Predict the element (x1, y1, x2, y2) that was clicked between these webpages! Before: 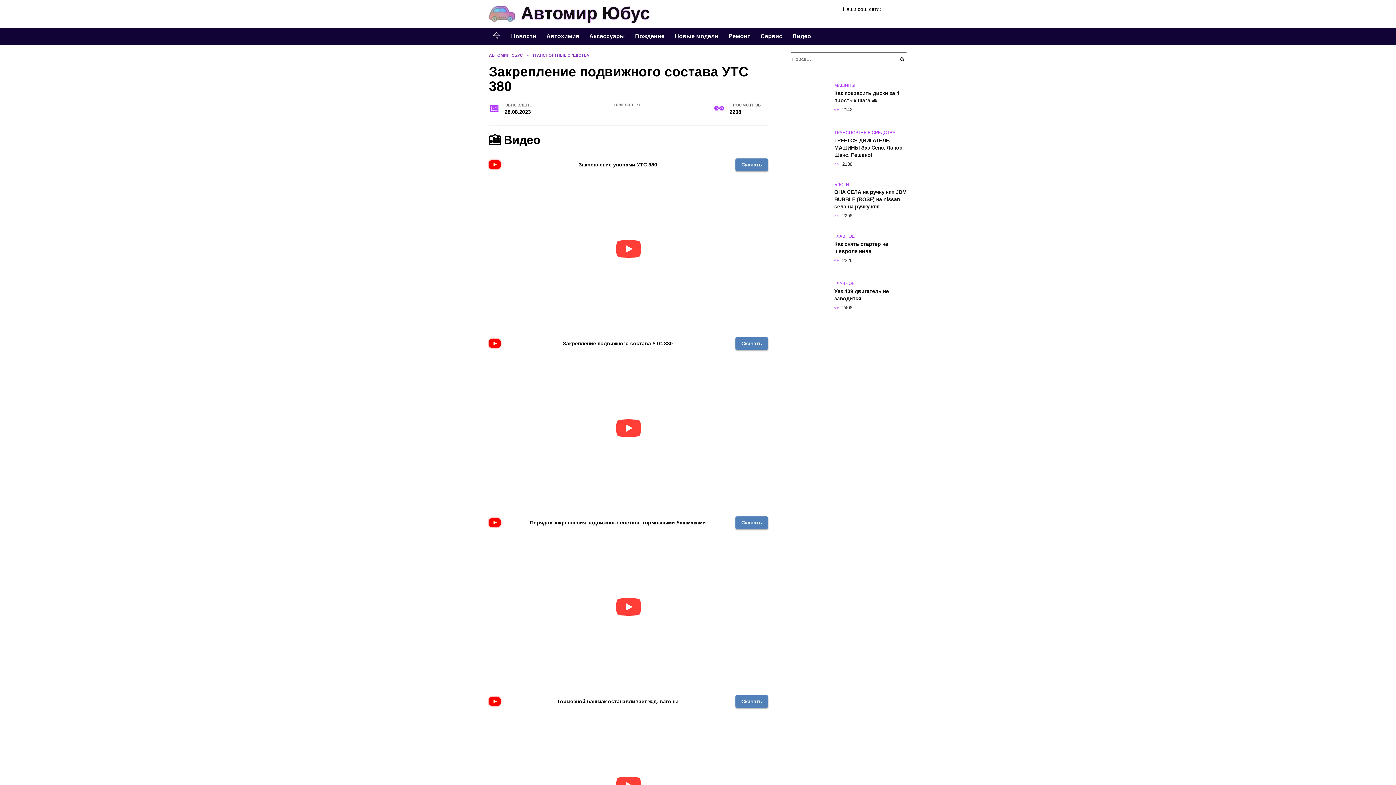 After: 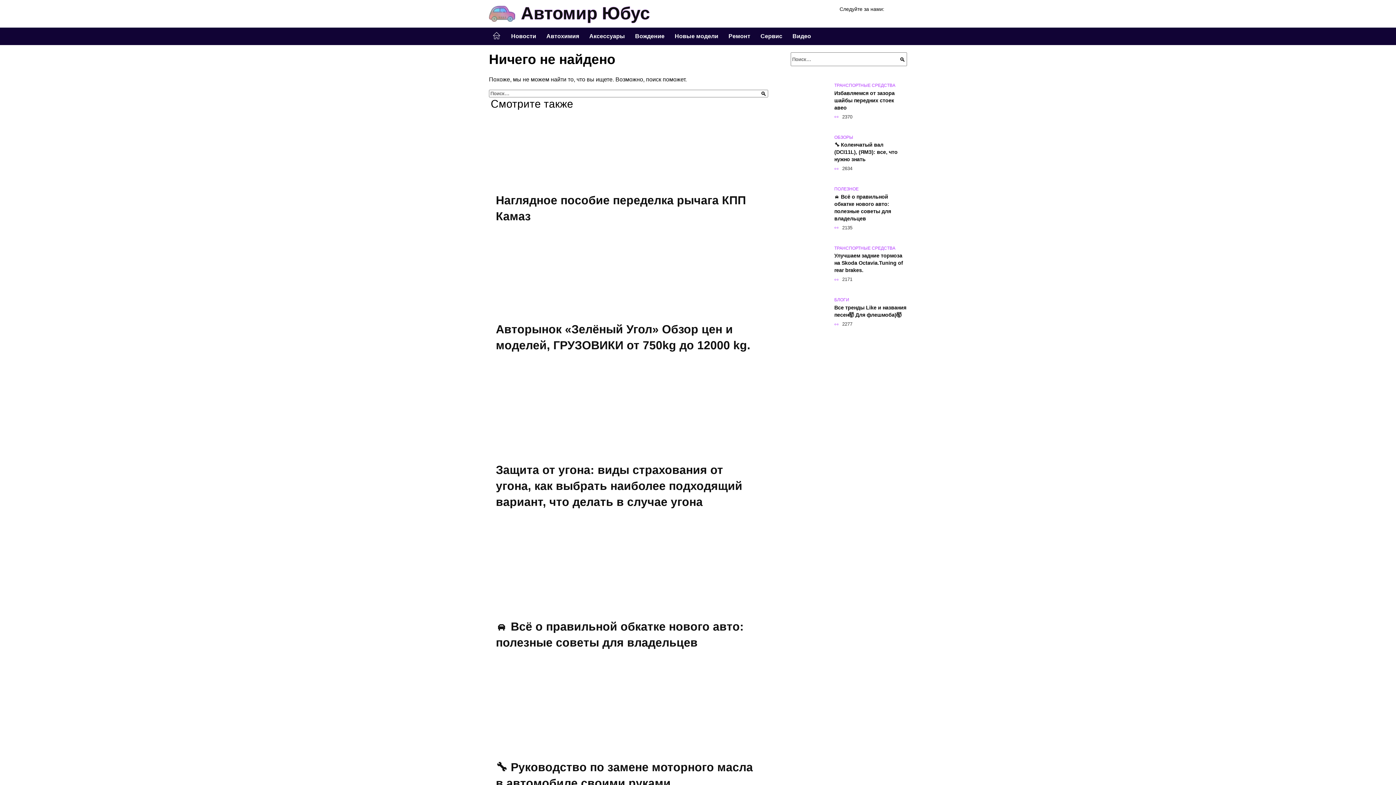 Action: bbox: (755, 27, 787, 45) label: Сервис